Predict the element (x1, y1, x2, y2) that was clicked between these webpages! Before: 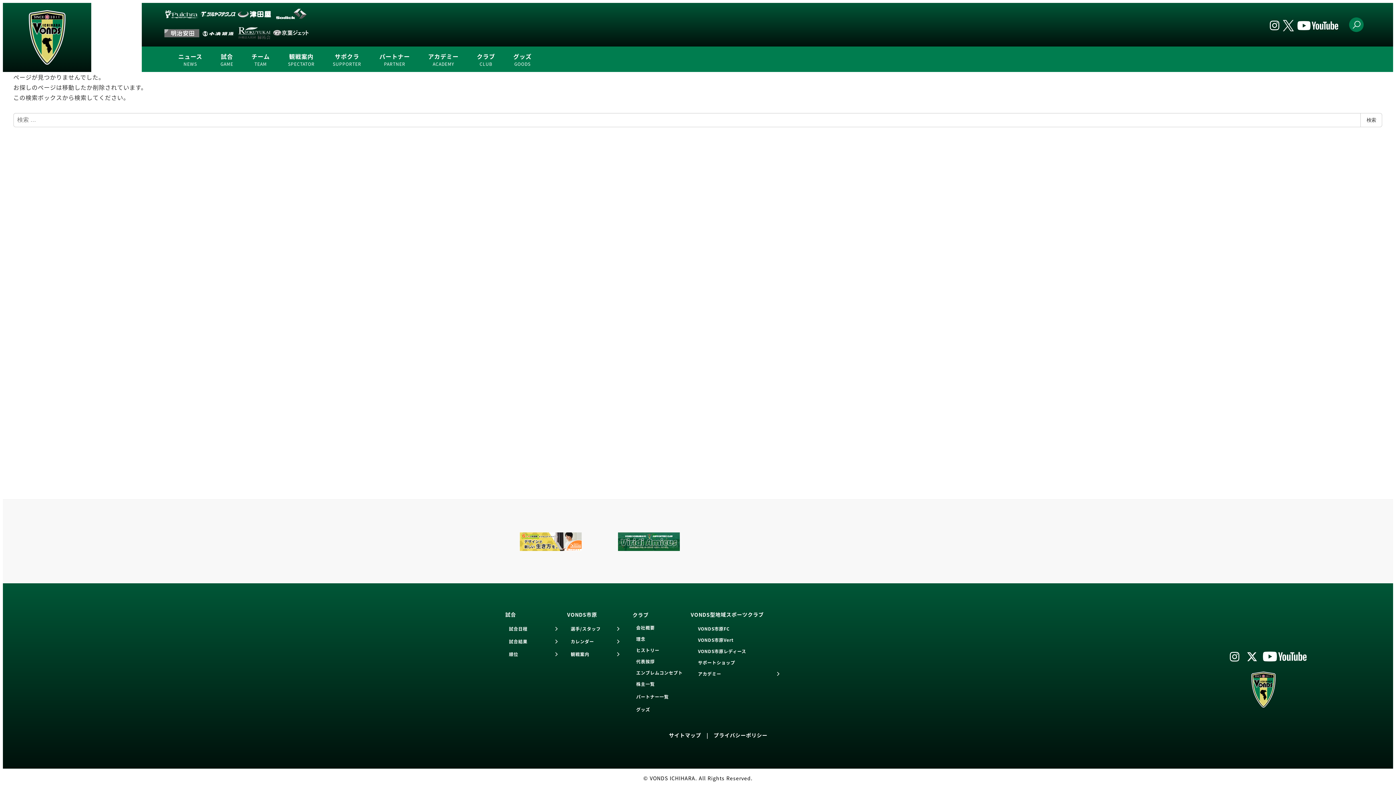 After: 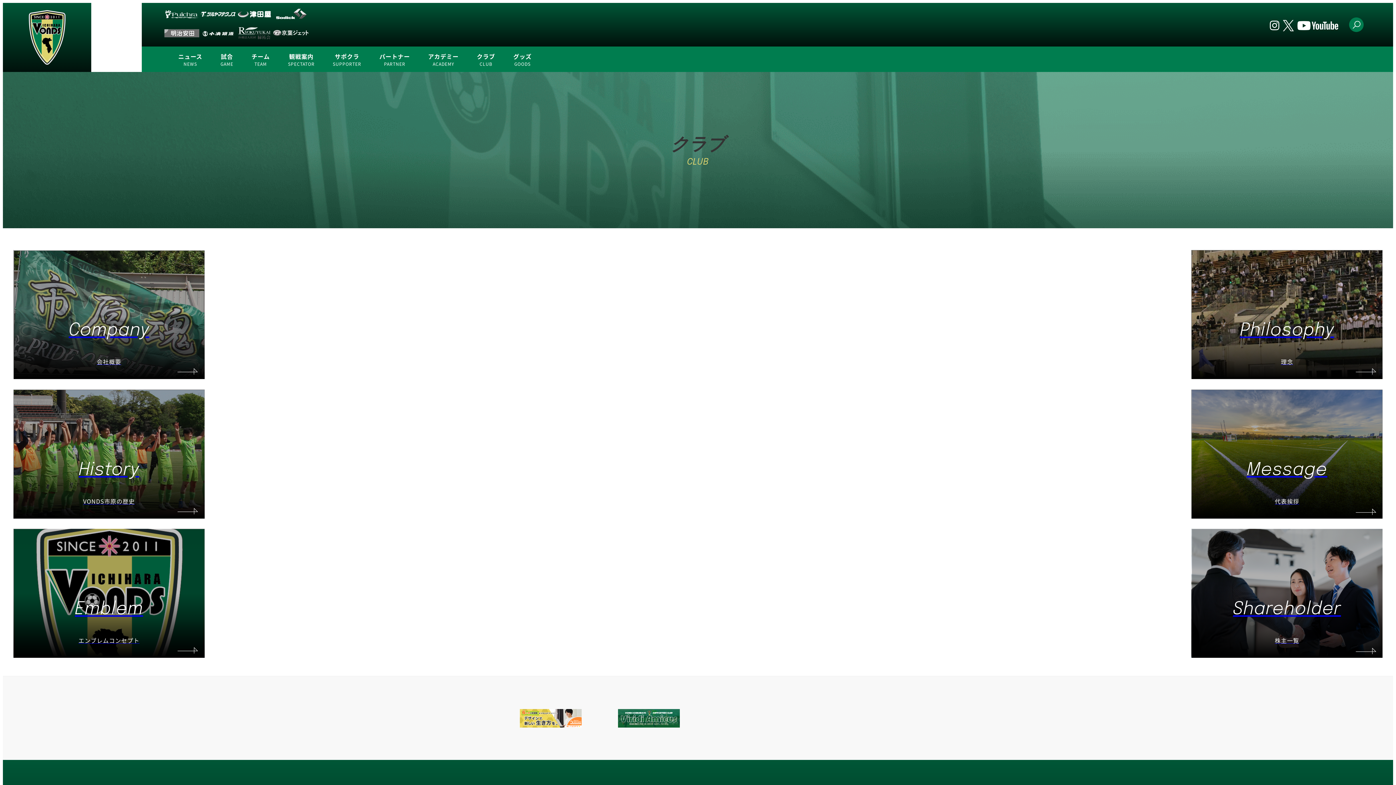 Action: bbox: (467, 51, 504, 67) label: クラブ
CLUB